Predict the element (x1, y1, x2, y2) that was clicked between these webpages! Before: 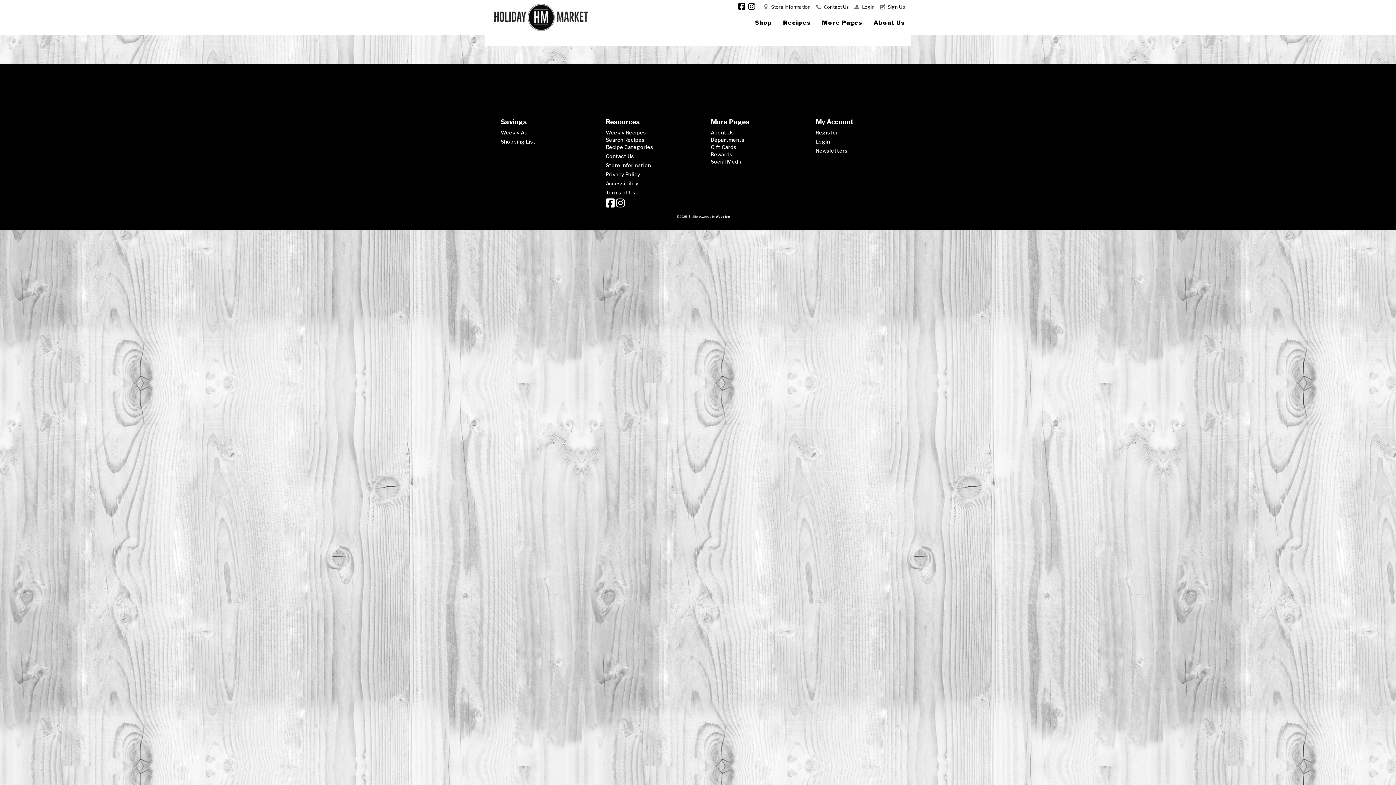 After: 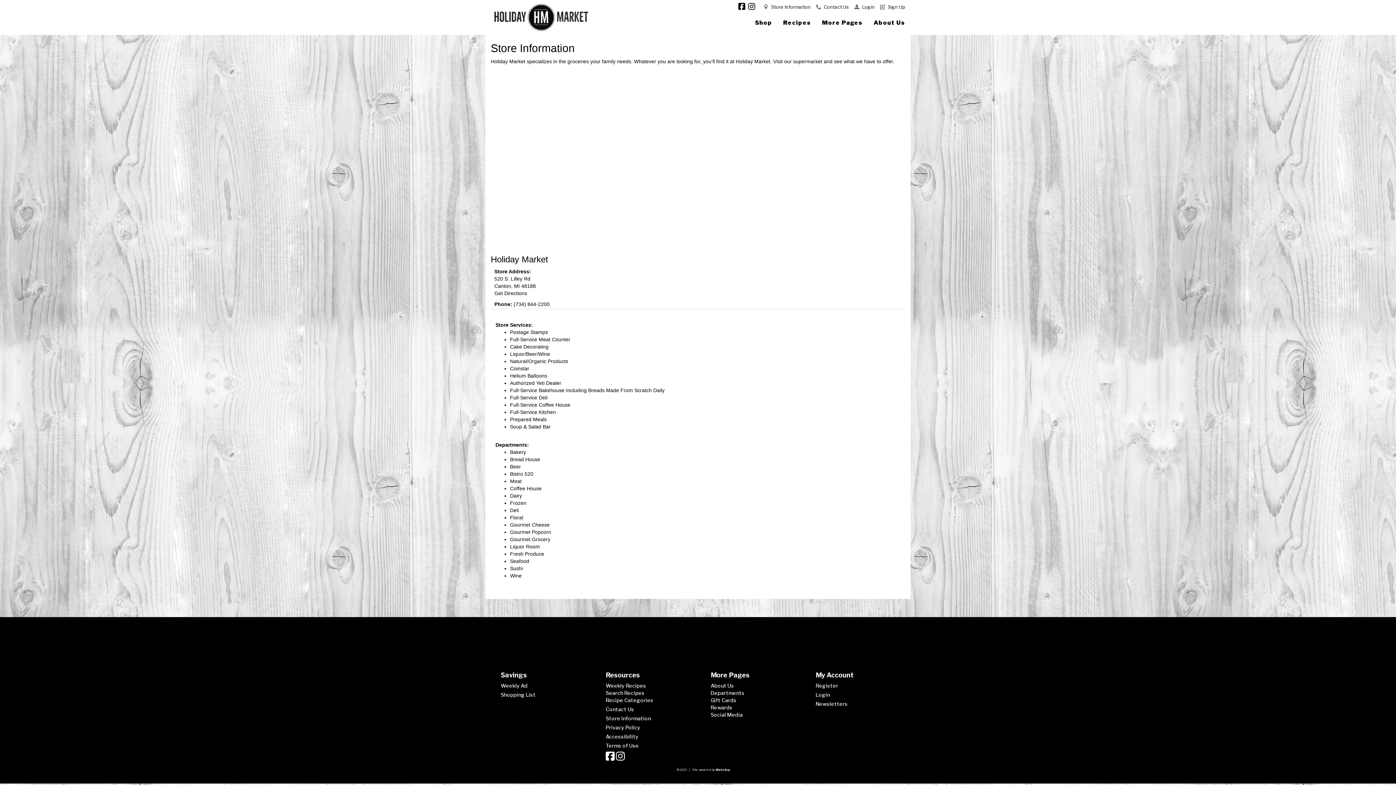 Action: bbox: (771, 4, 810, 9) label: Store Information